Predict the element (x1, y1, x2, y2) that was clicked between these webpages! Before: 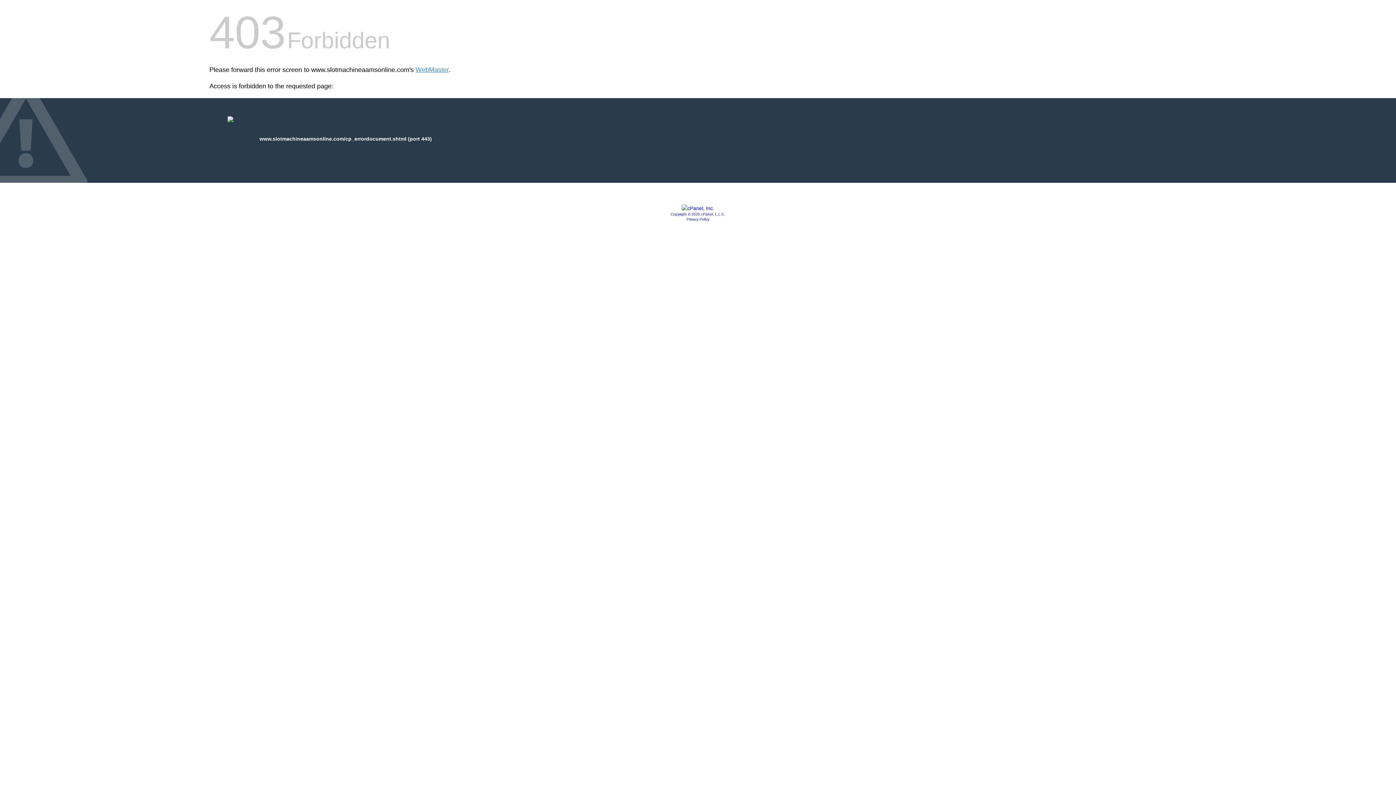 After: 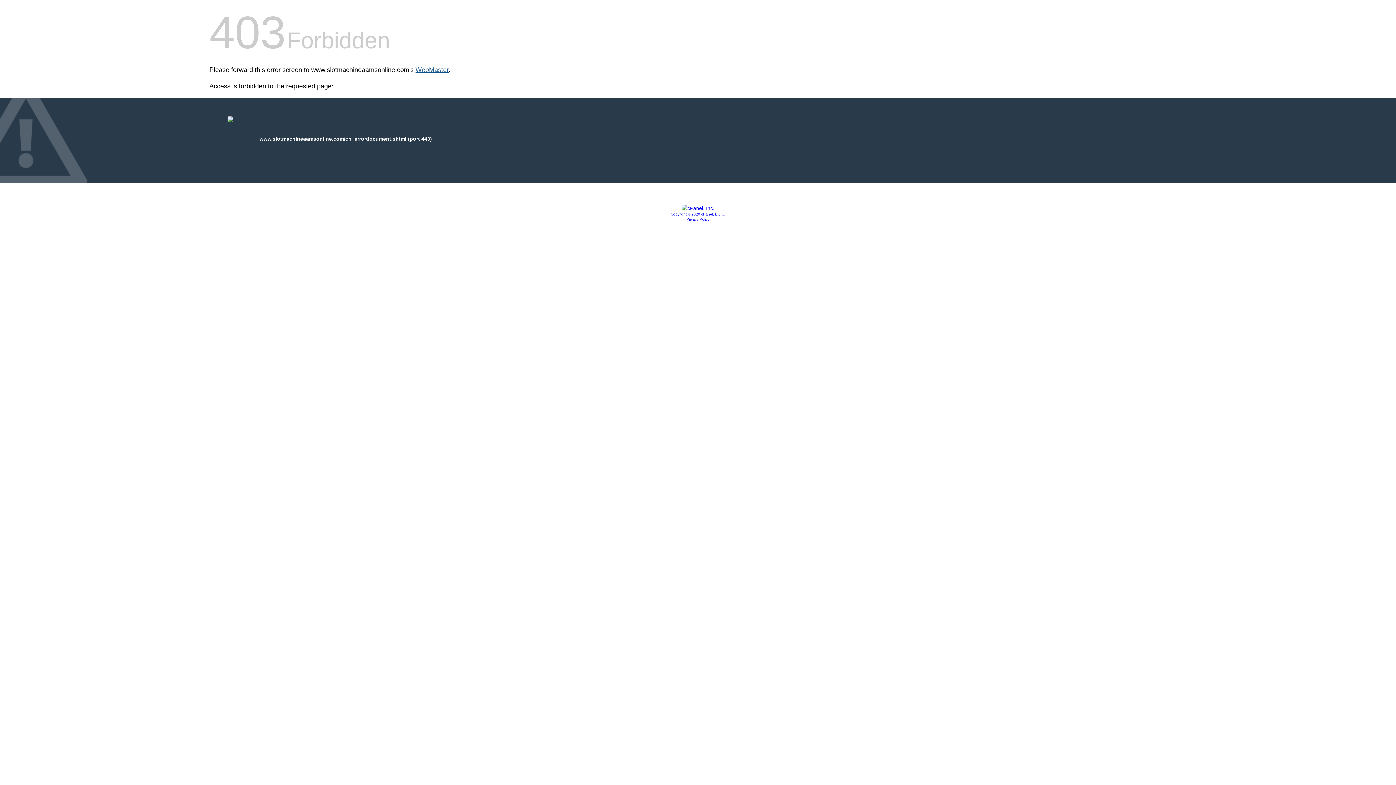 Action: bbox: (415, 66, 448, 73) label: WebMaster